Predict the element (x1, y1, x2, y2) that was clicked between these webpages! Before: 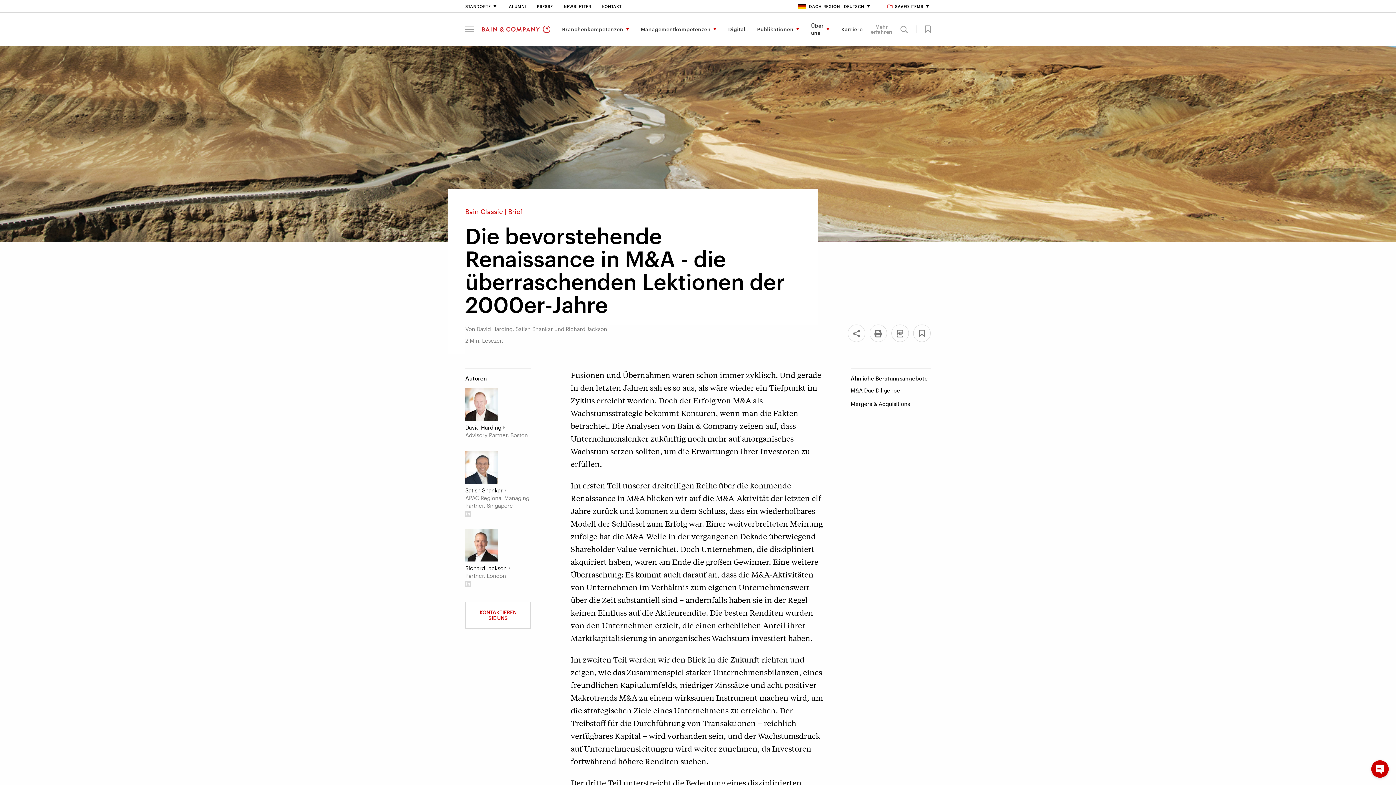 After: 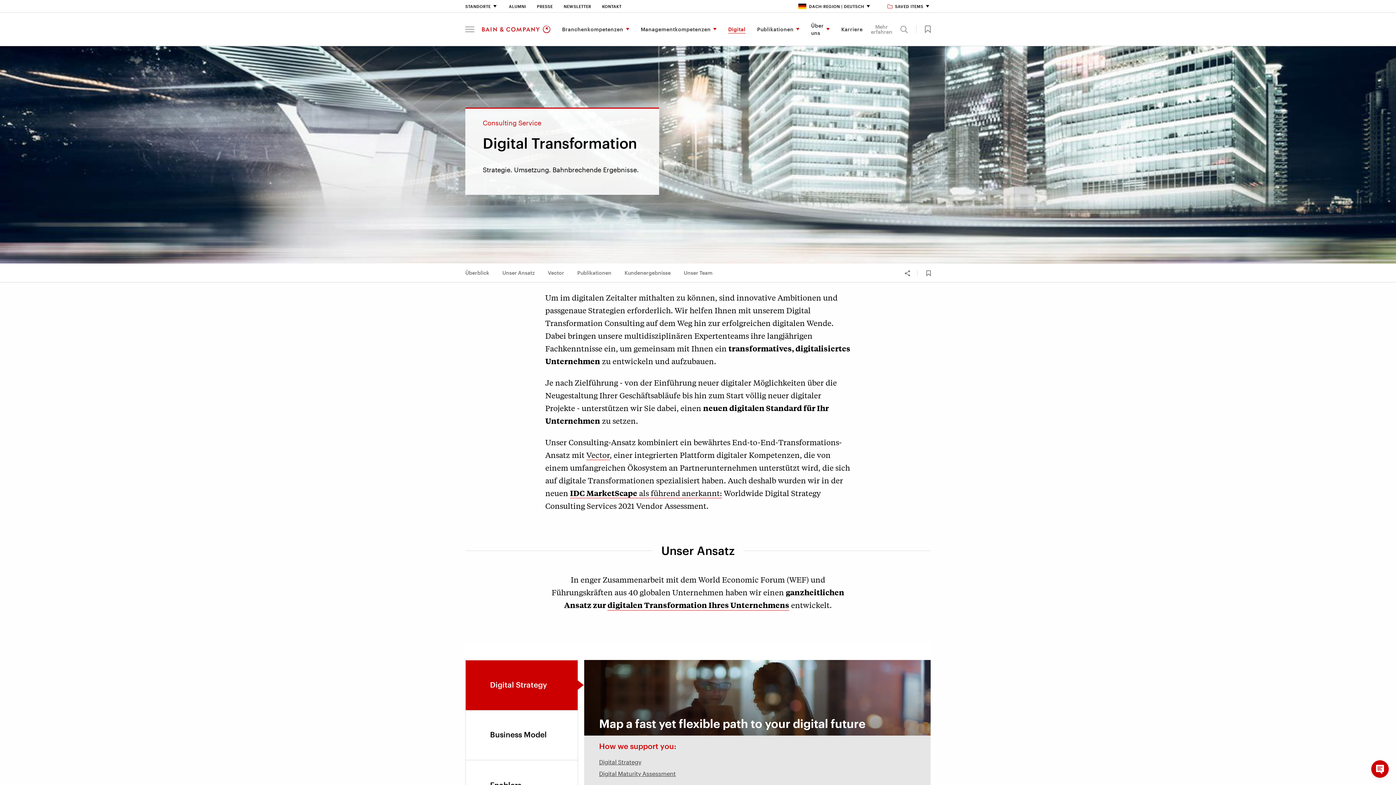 Action: label: Digital bbox: (722, 16, 751, 42)